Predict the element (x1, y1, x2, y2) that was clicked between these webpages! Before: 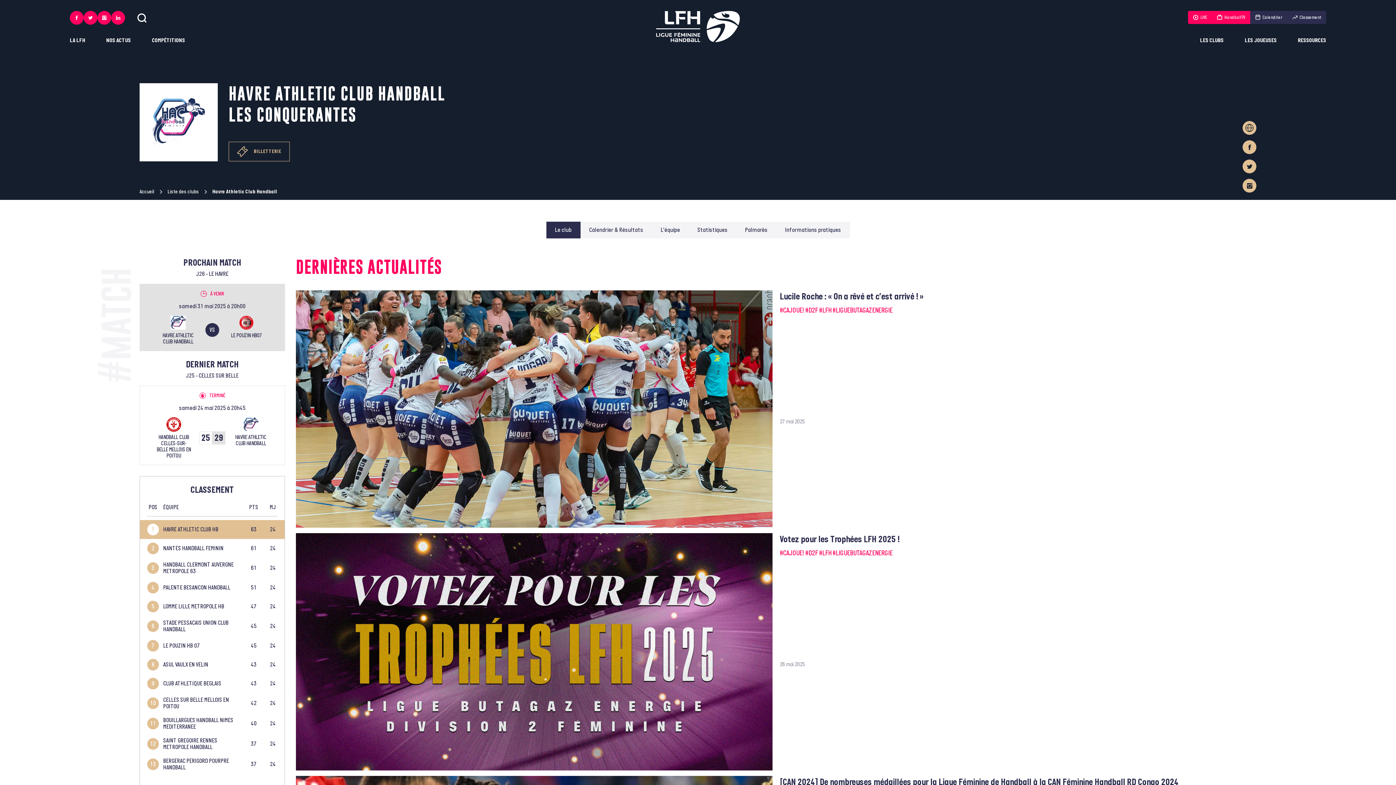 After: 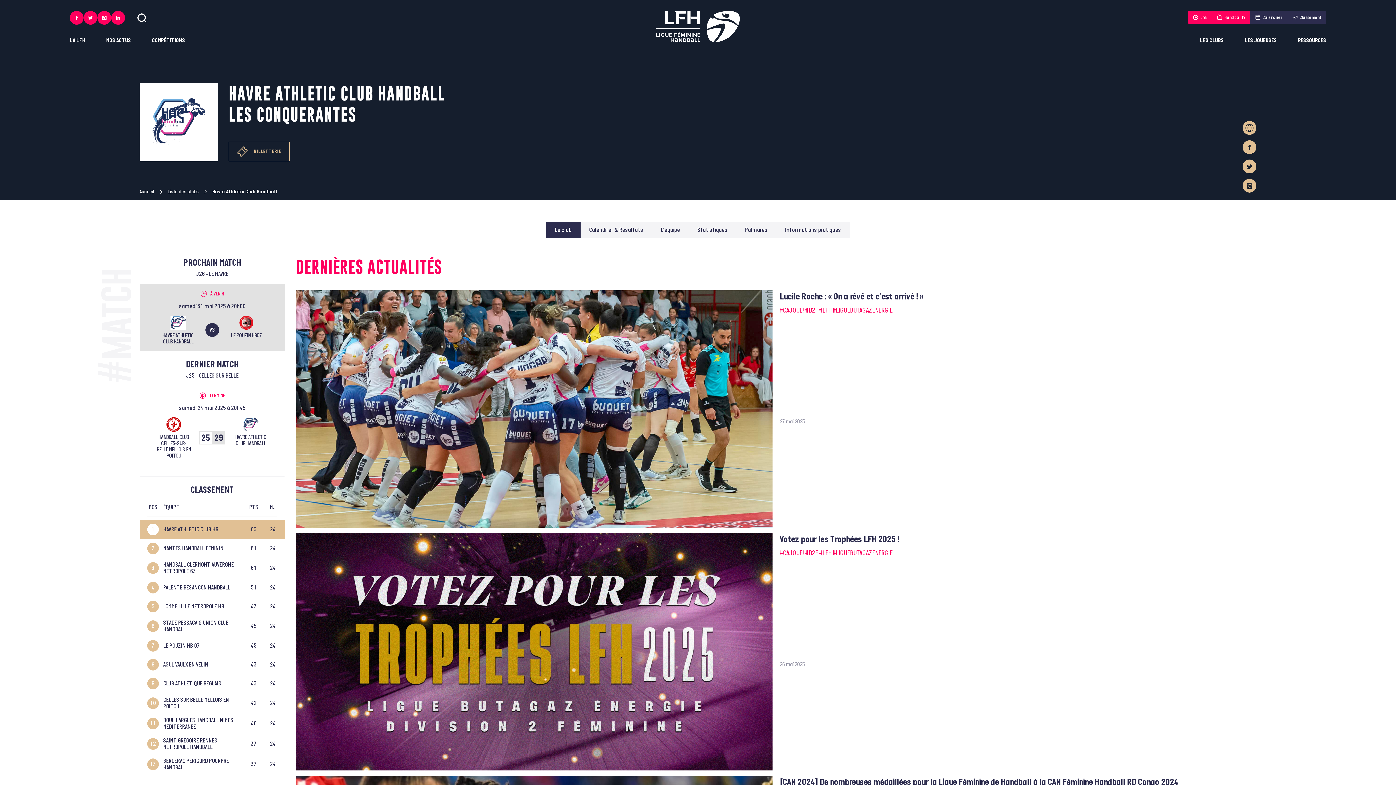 Action: label: HAVRE ATHLETIC CLUB HANDBALL bbox: (160, 315, 196, 345)